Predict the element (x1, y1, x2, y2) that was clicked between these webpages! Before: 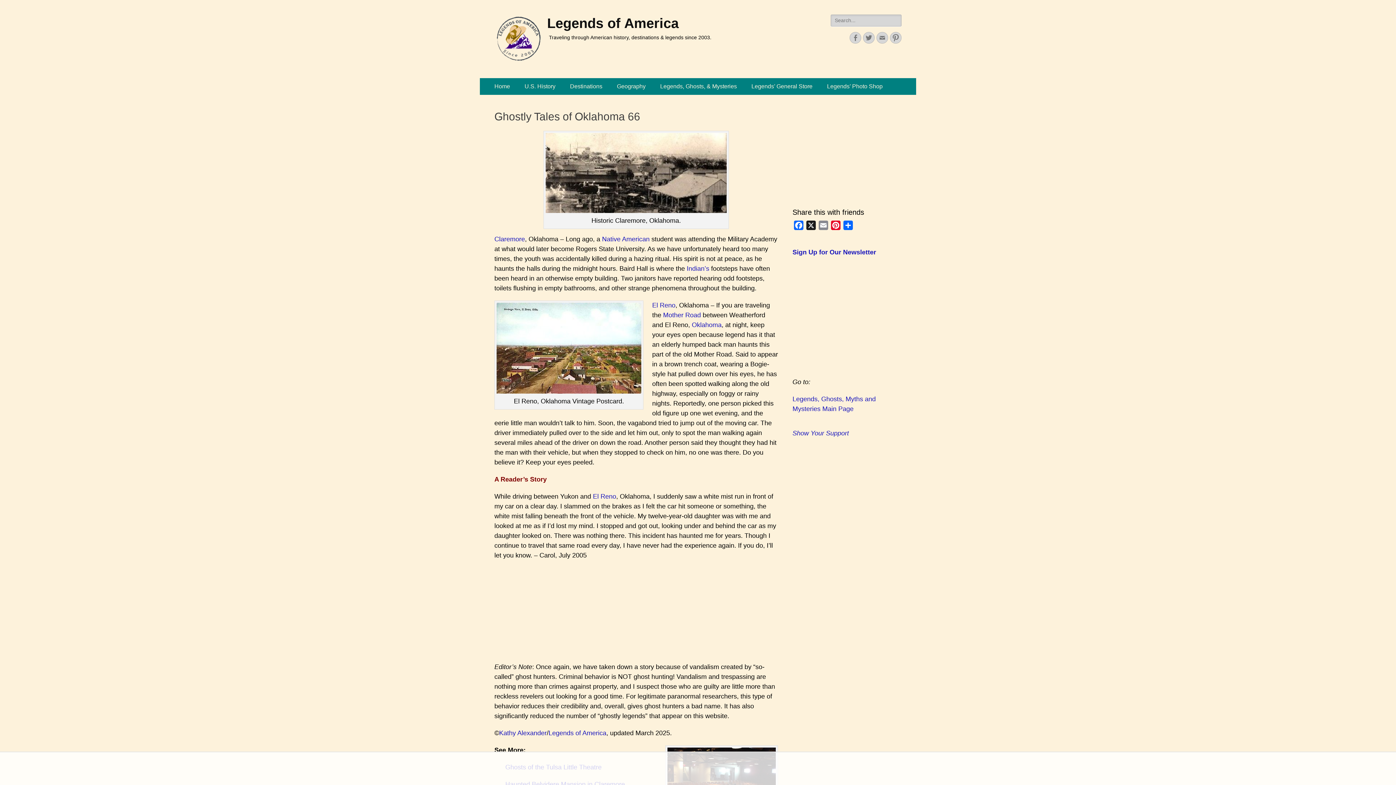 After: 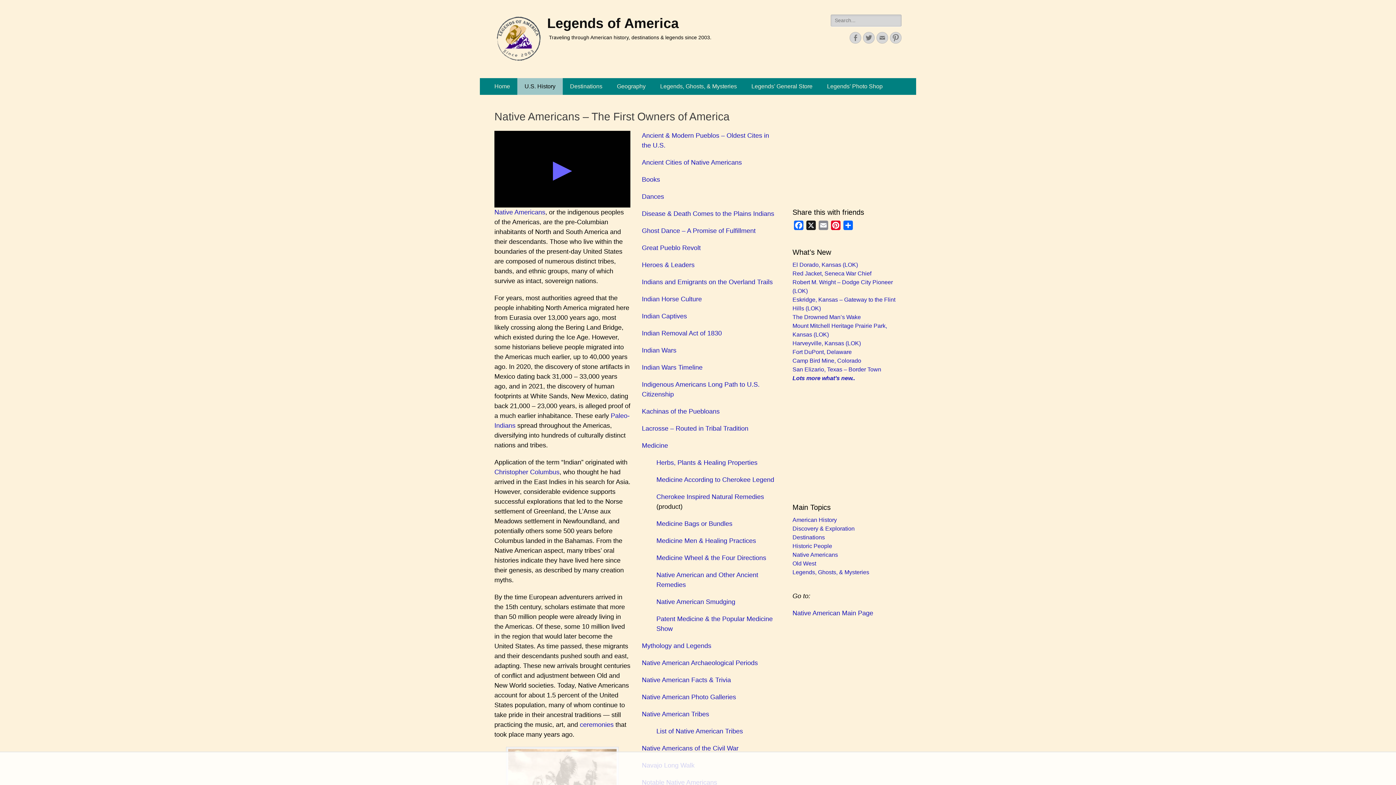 Action: label: Native American bbox: (602, 235, 649, 243)